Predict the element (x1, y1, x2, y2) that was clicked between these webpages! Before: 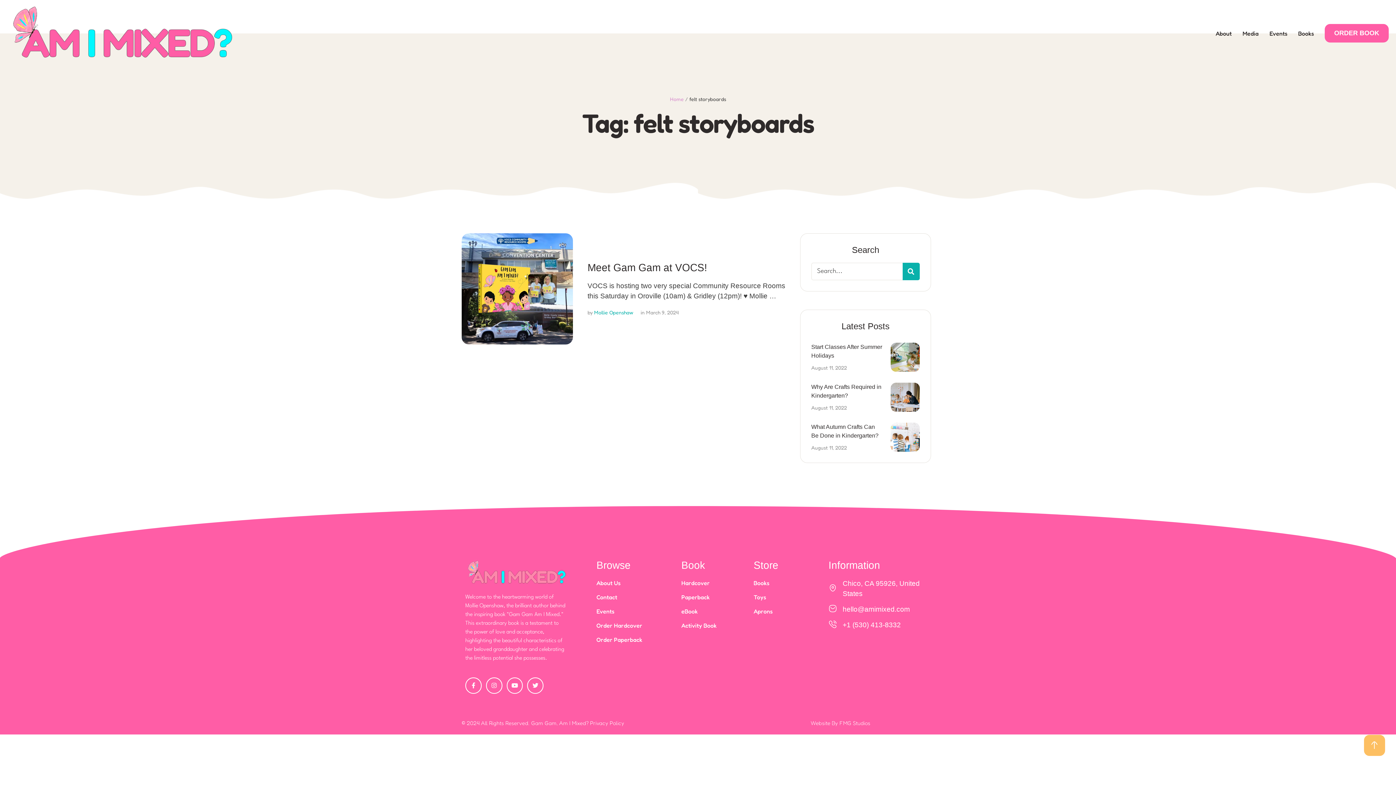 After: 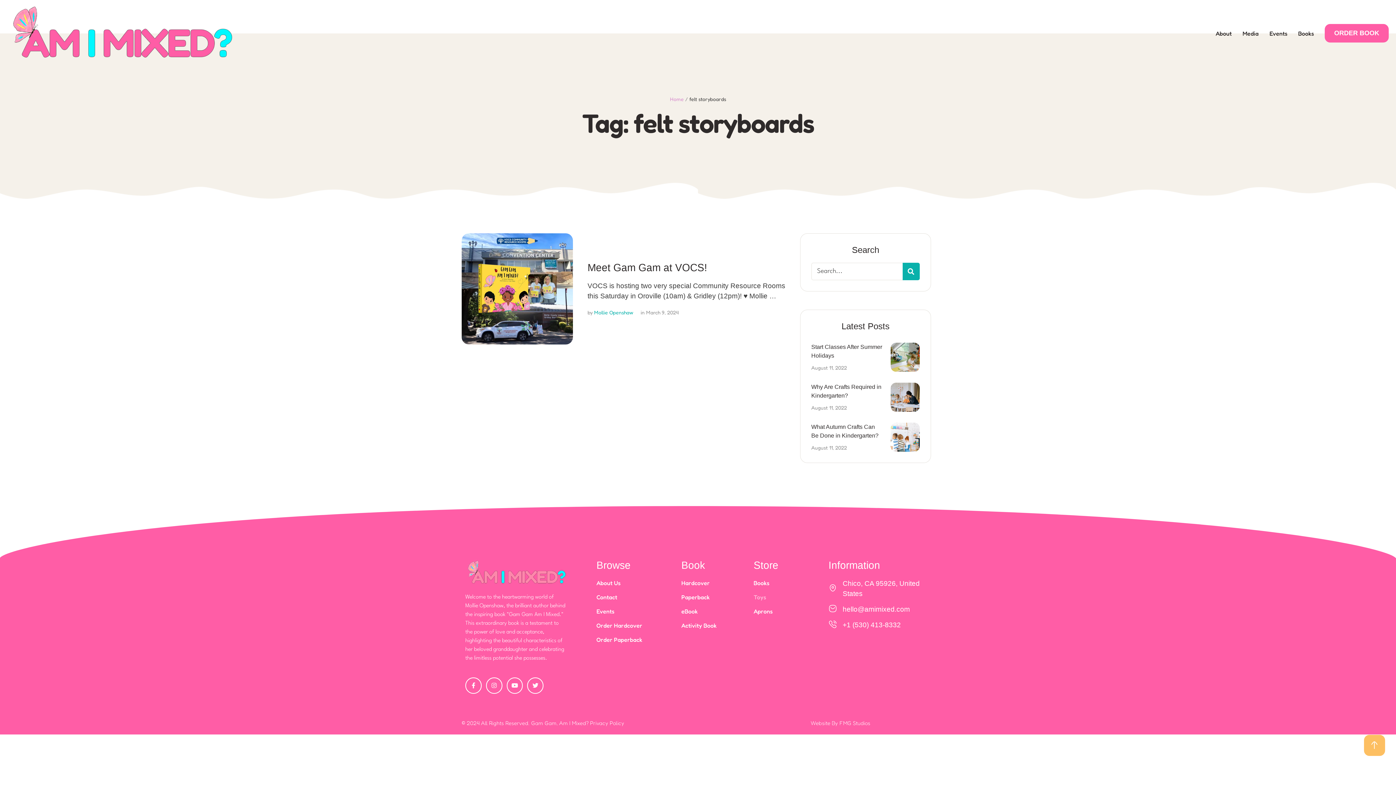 Action: bbox: (753, 593, 766, 601) label: Toys